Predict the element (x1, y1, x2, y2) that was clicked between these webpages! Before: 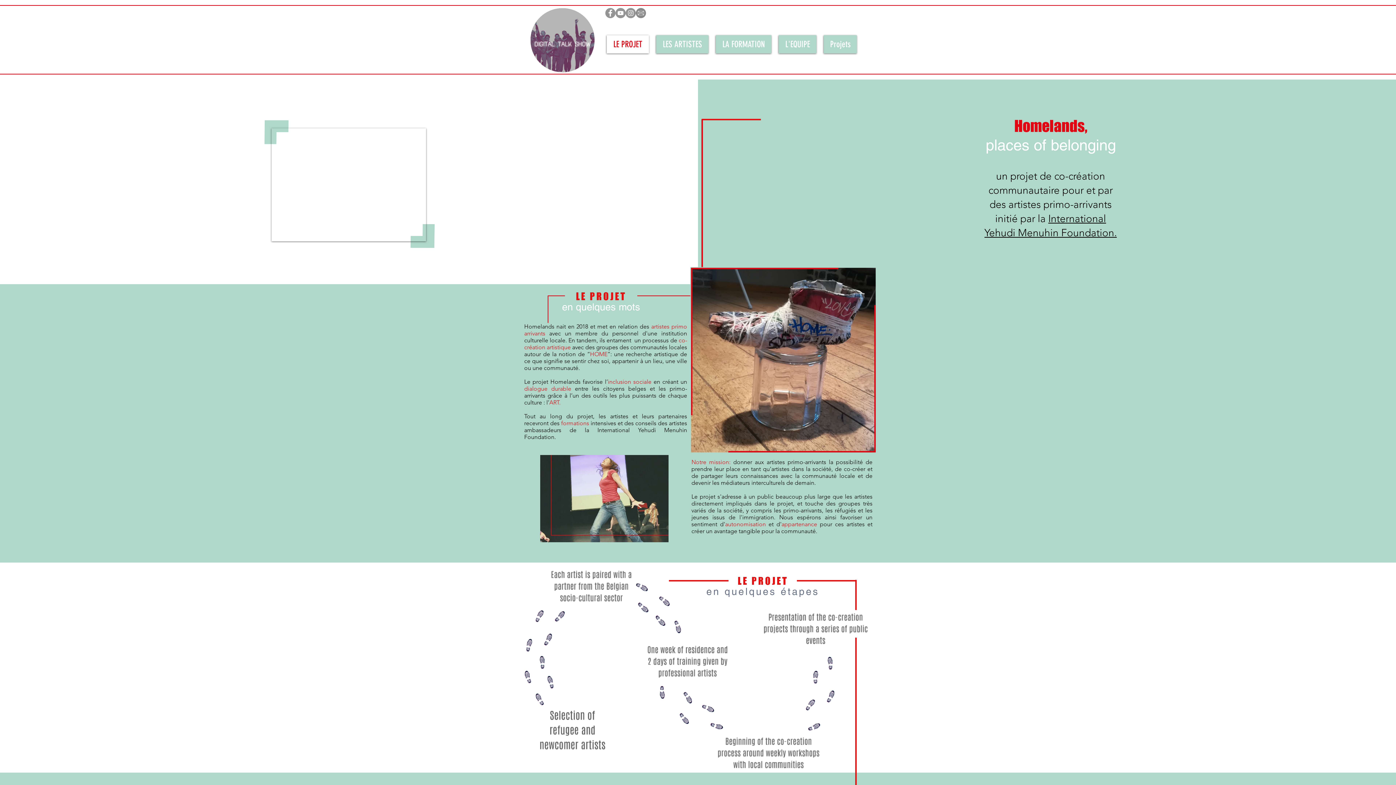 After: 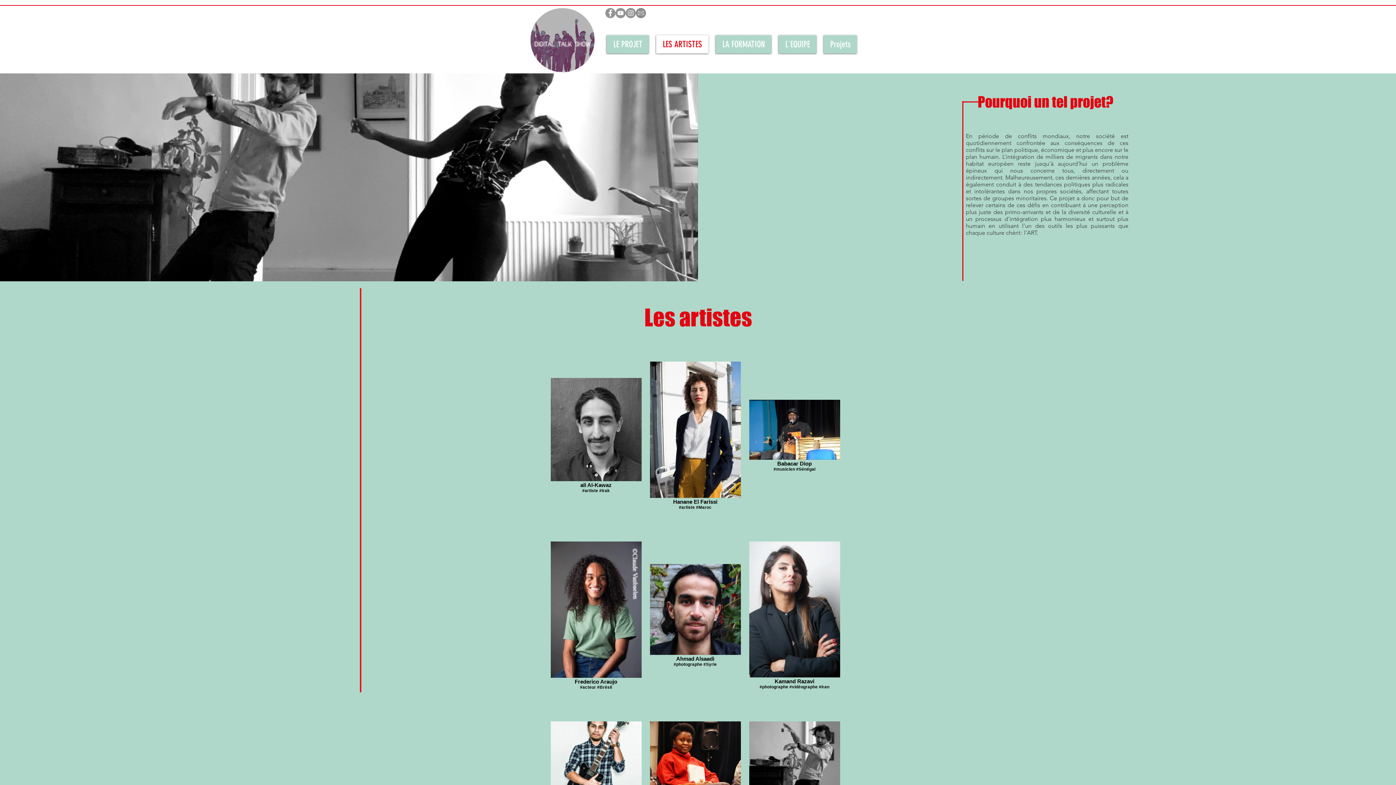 Action: label: LES ARTISTES bbox: (656, 35, 708, 53)